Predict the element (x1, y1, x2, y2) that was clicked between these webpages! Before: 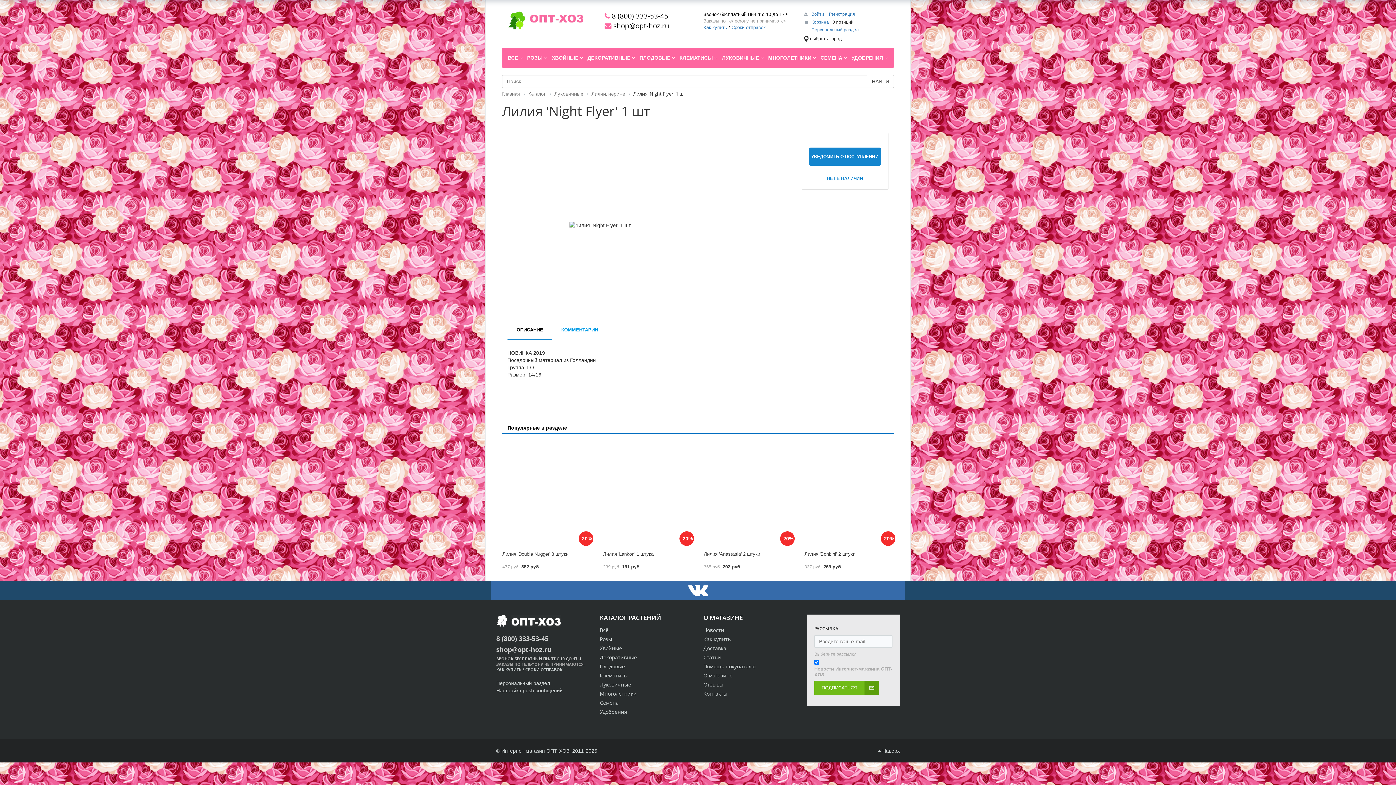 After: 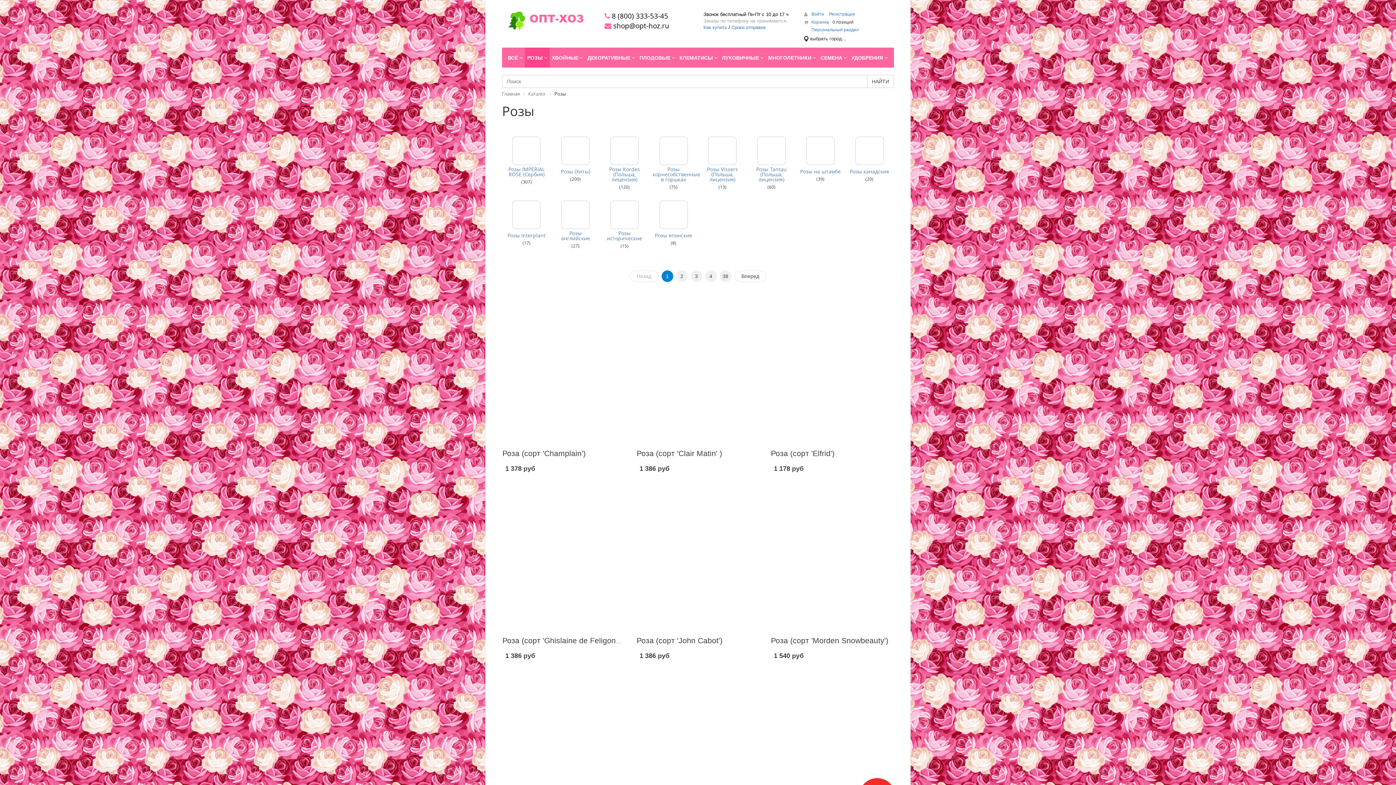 Action: label: РОЗЫ  bbox: (525, 47, 549, 67)